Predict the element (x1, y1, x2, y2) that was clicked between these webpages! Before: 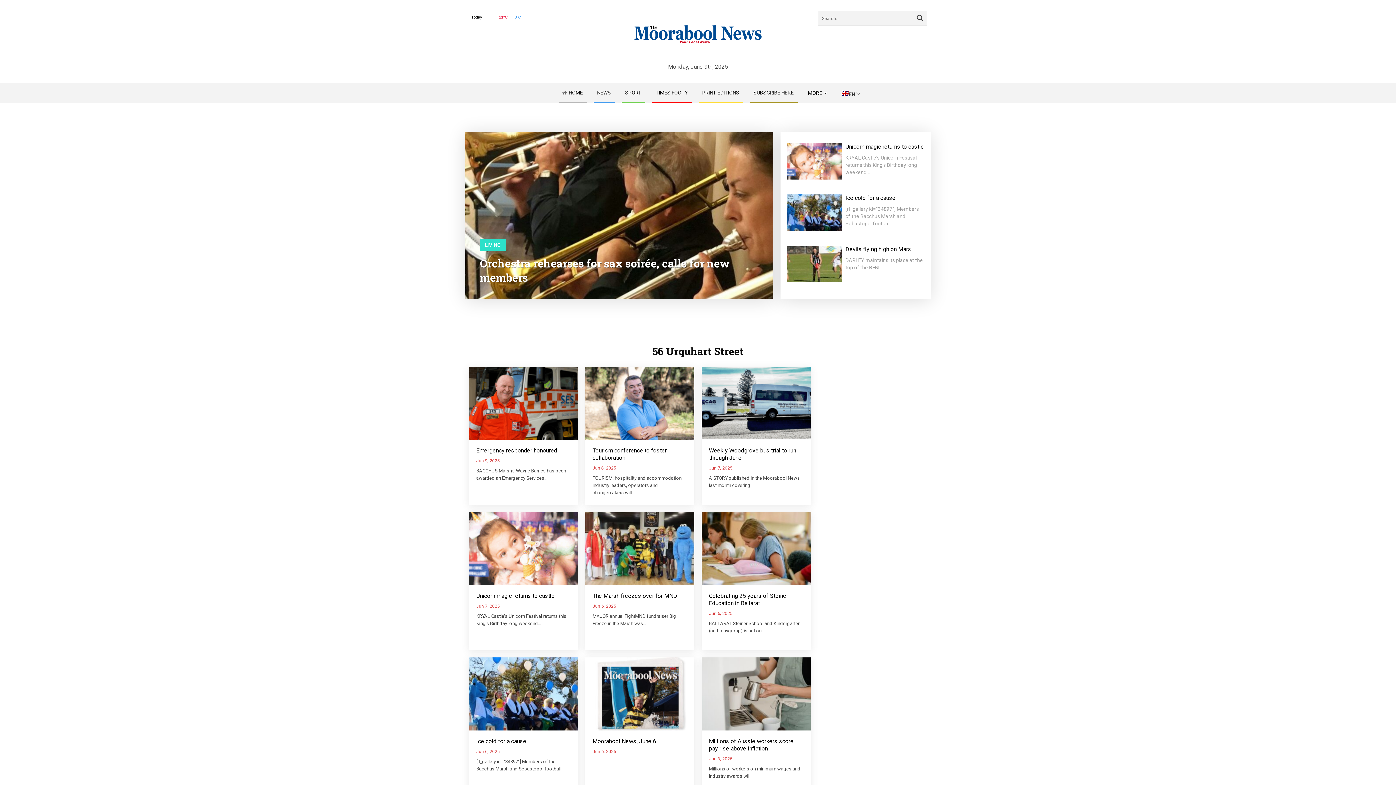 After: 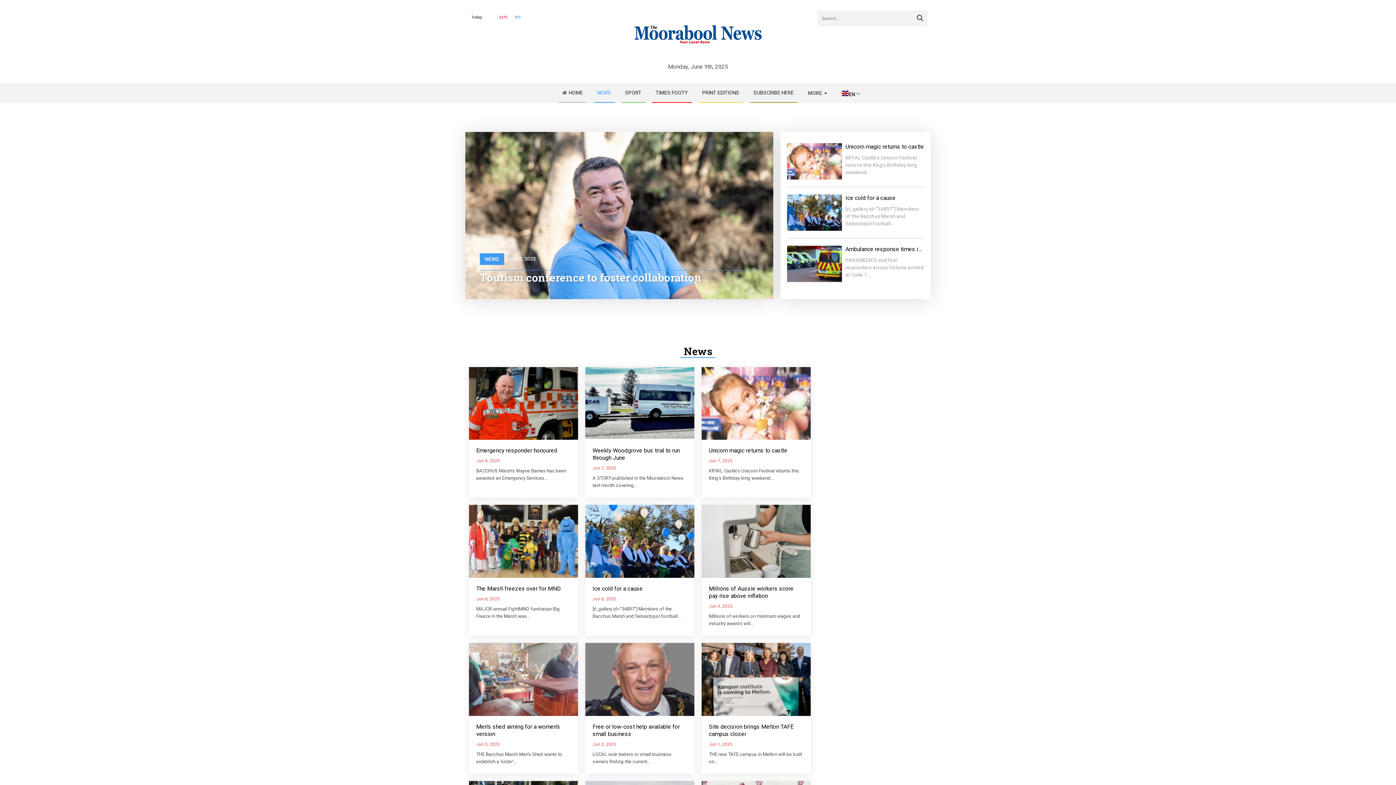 Action: bbox: (593, 83, 614, 102) label: NEWS